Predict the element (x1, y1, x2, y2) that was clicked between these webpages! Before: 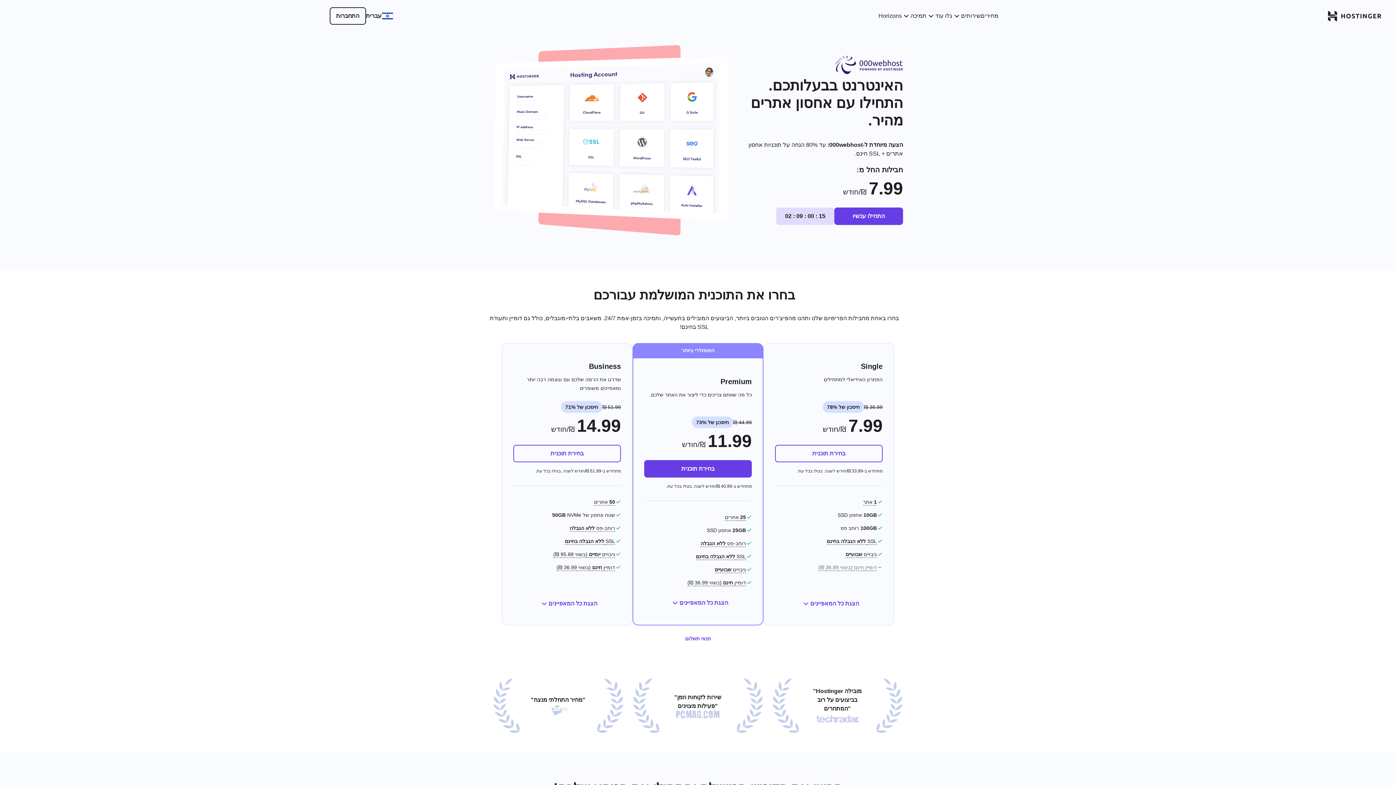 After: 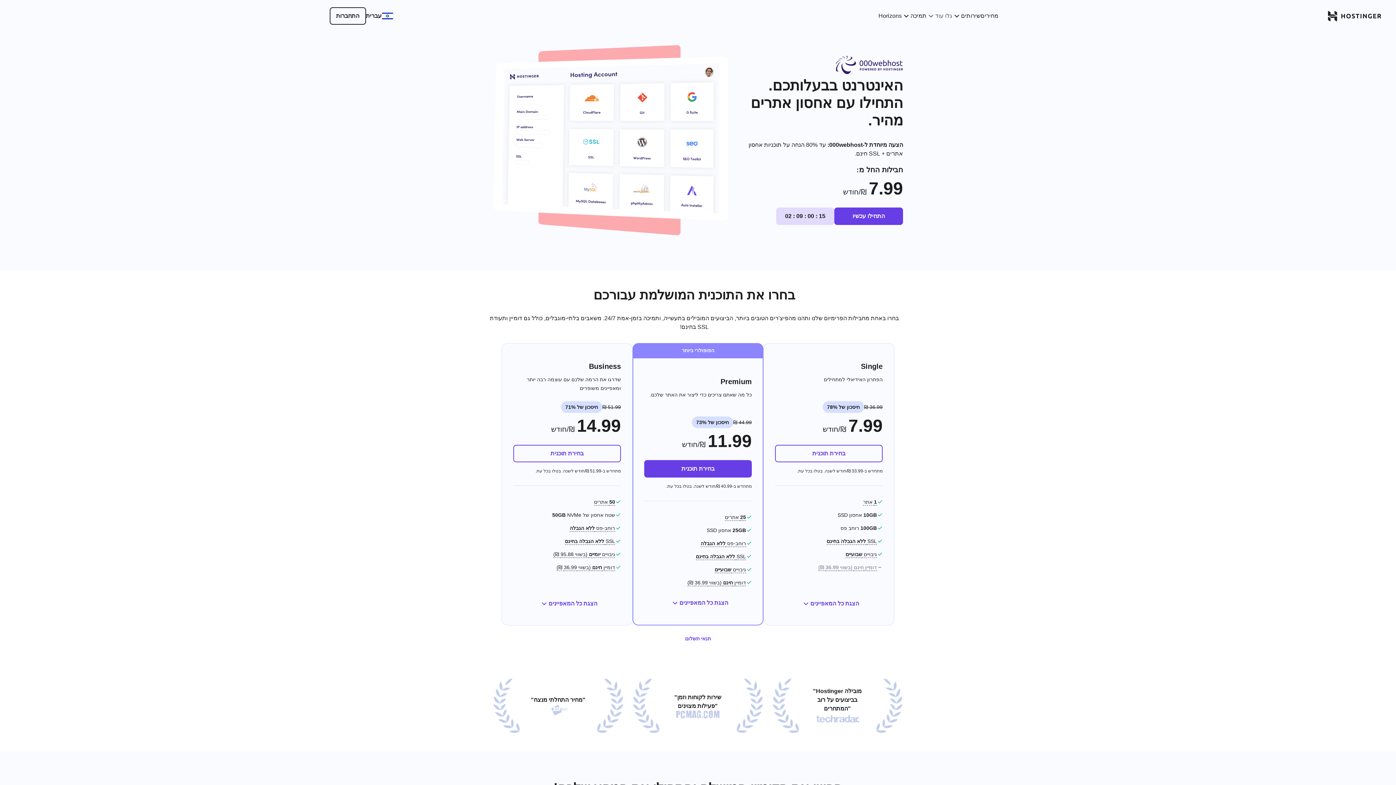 Action: label: גלו עוד bbox: (926, 11, 952, 20)